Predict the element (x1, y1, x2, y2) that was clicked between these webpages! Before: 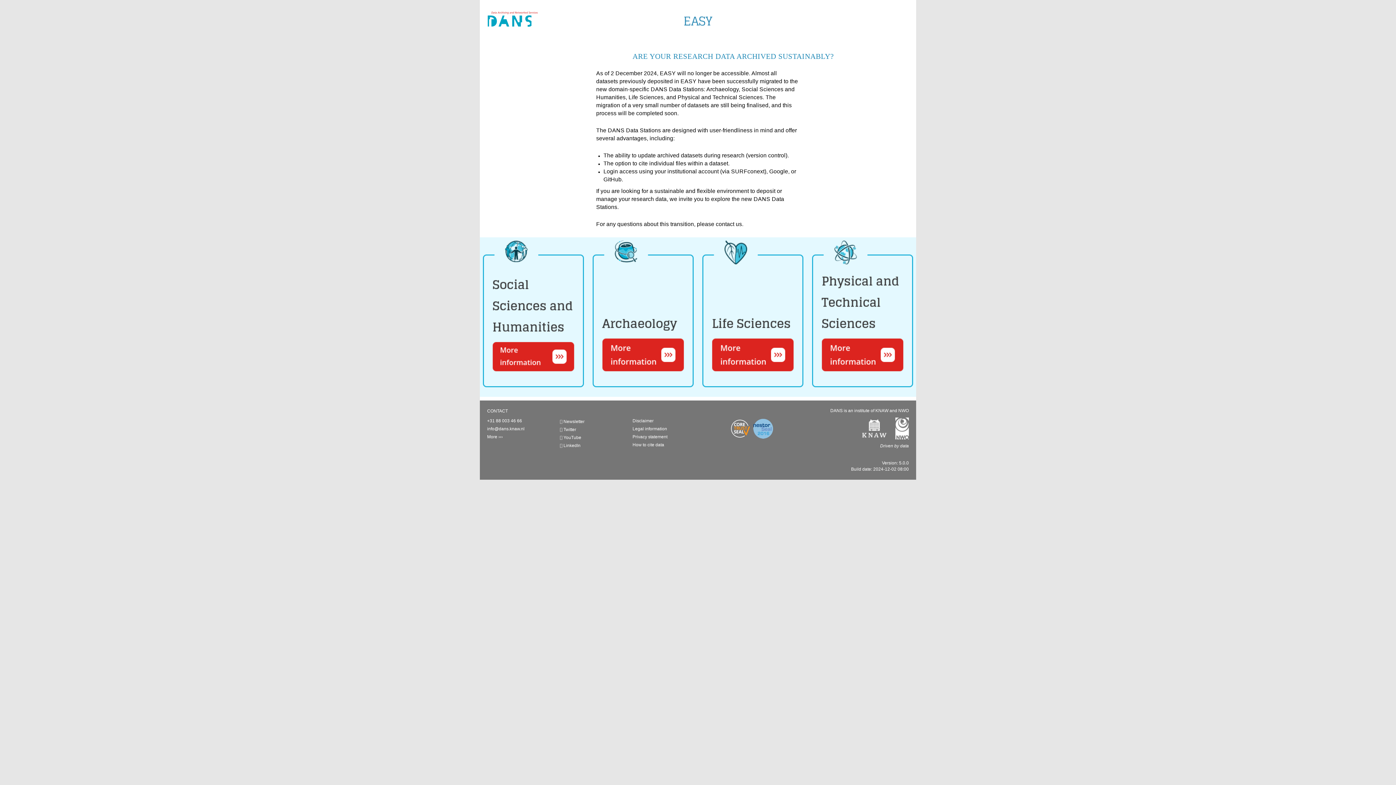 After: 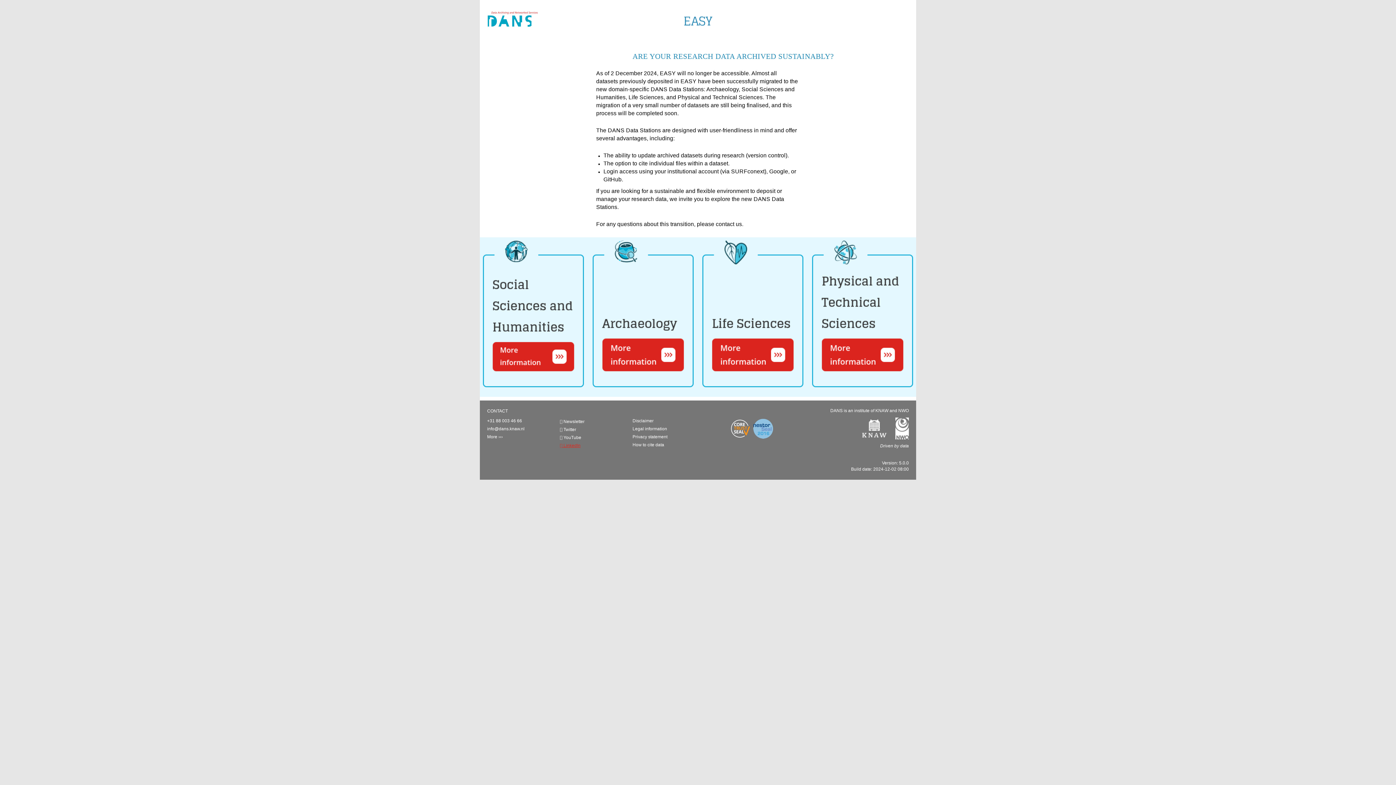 Action: label:  LinkedIn bbox: (560, 443, 580, 448)